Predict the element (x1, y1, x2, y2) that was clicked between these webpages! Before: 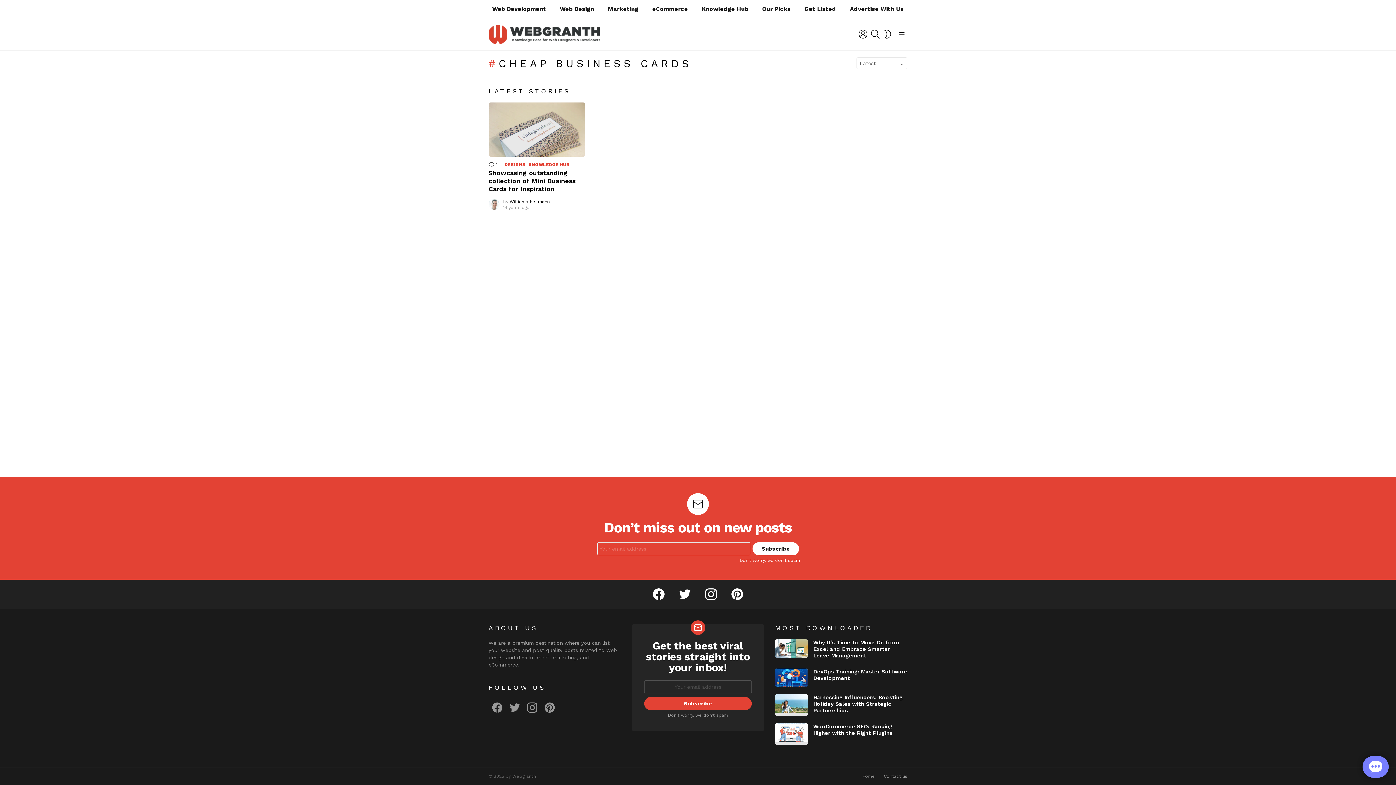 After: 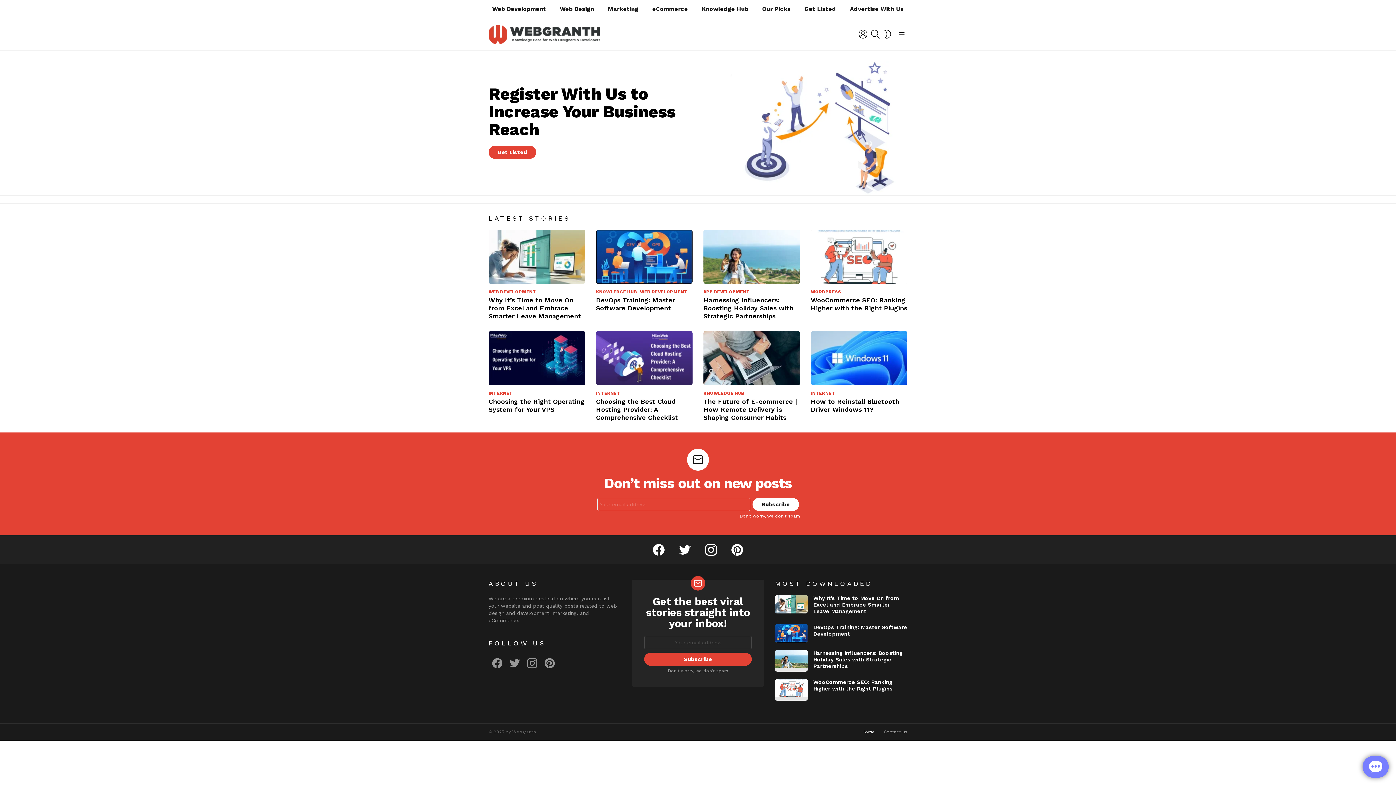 Action: bbox: (488, 24, 600, 44)